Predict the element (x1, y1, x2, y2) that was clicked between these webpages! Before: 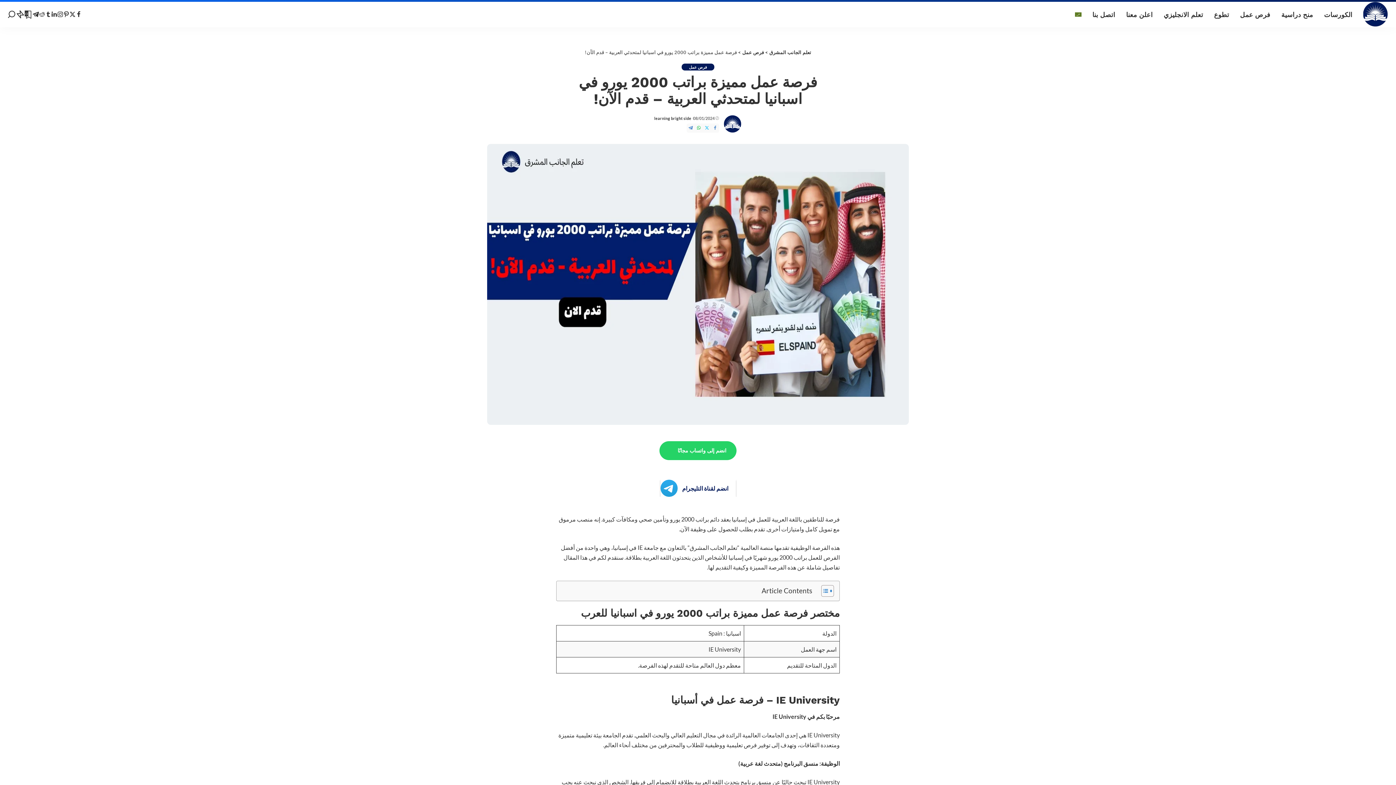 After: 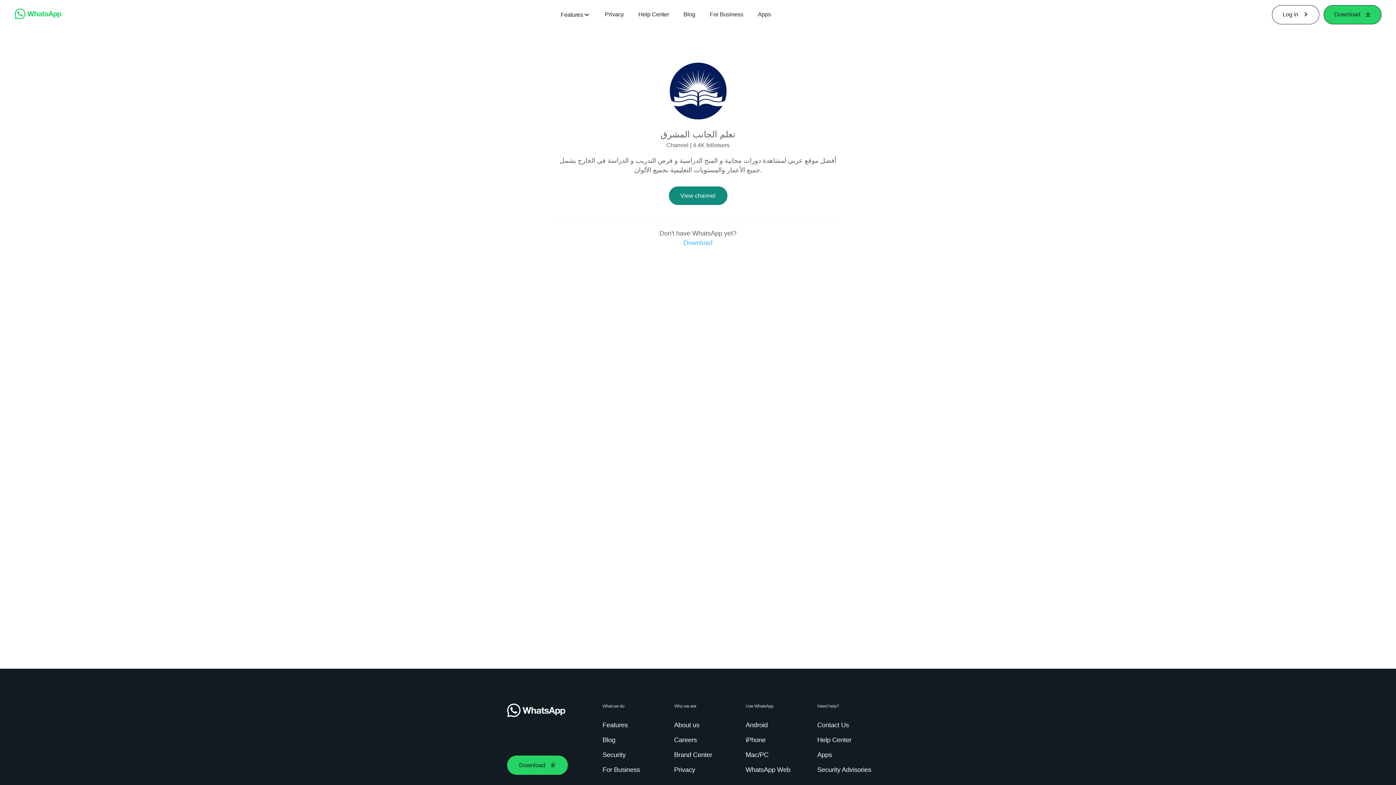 Action: bbox: (659, 441, 736, 460) label: انضم إلى واتساب مجانًا